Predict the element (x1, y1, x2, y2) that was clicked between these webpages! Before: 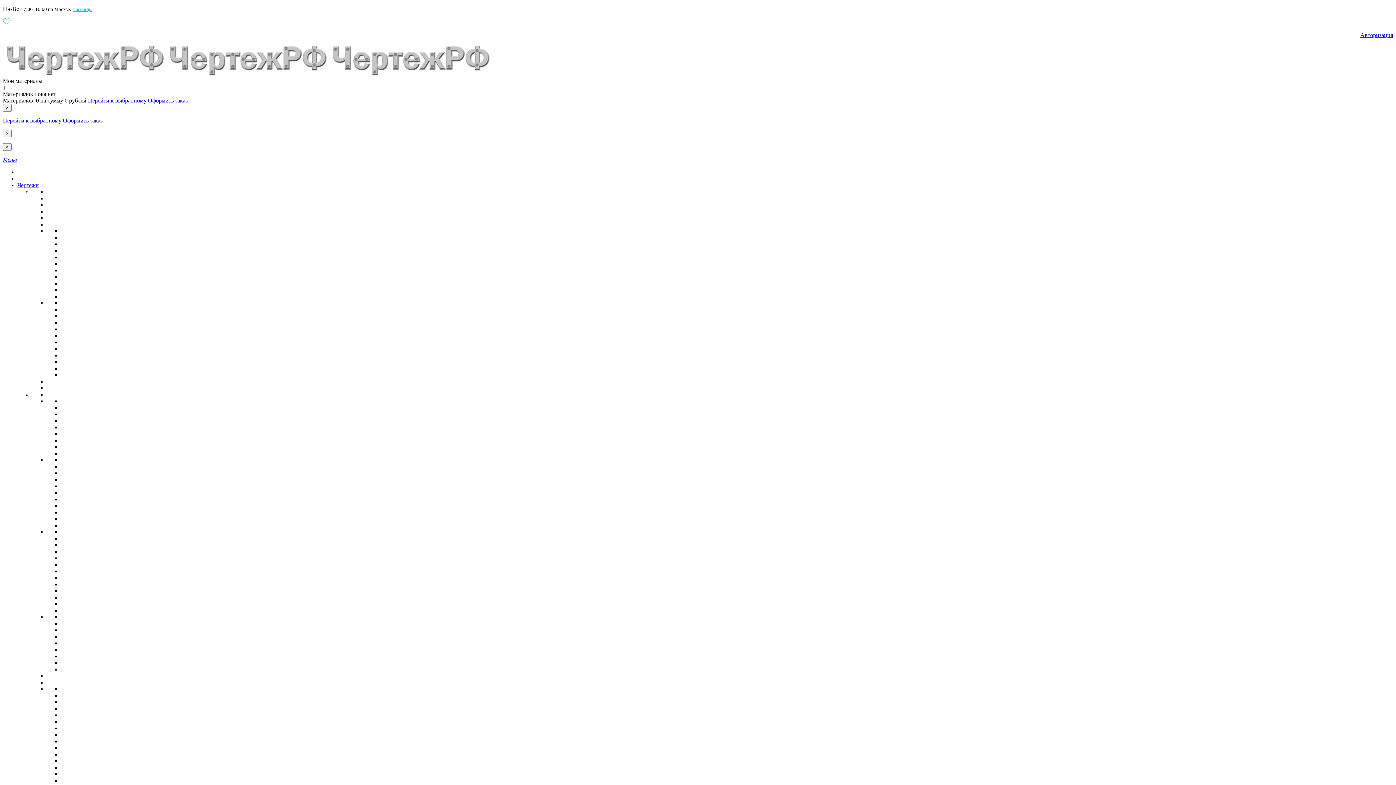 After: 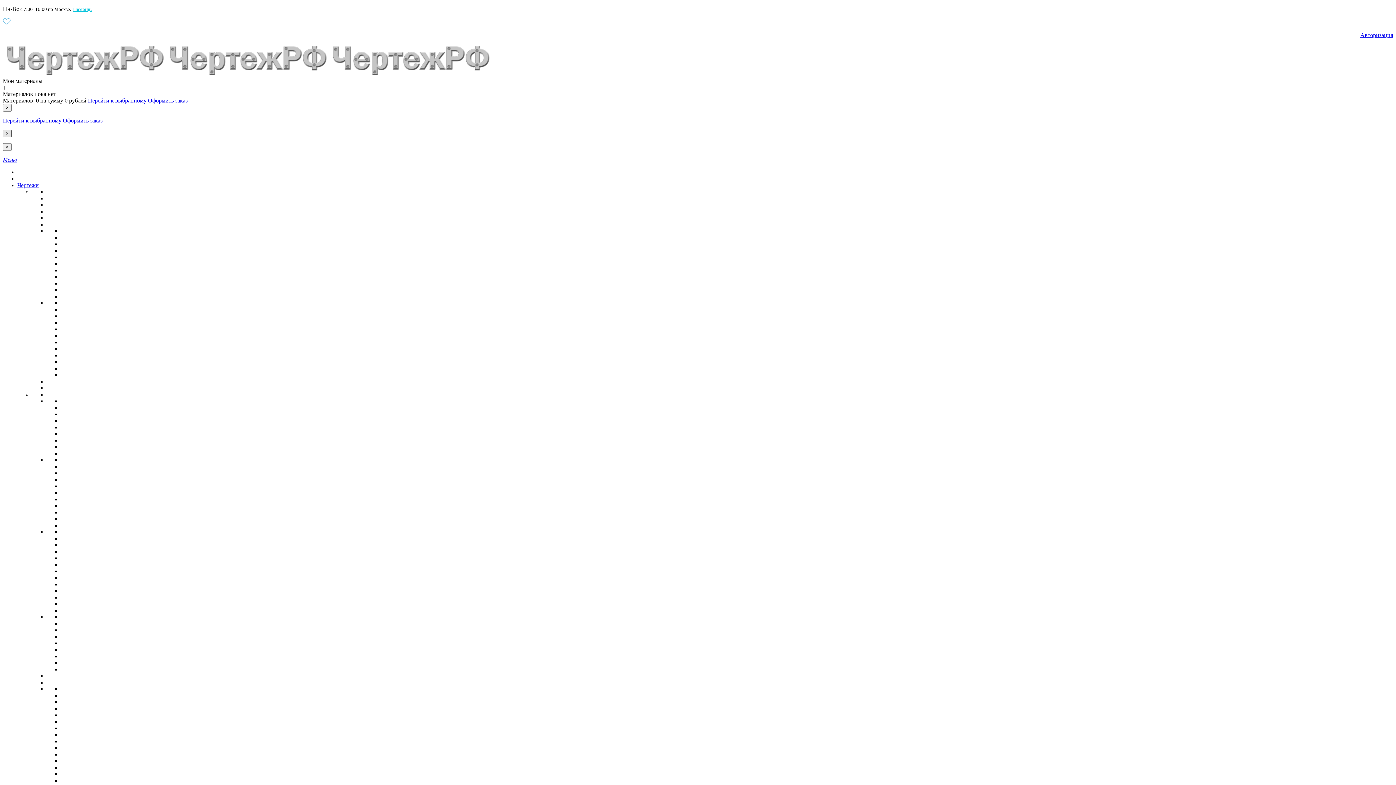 Action: bbox: (2, 129, 11, 137) label: Close